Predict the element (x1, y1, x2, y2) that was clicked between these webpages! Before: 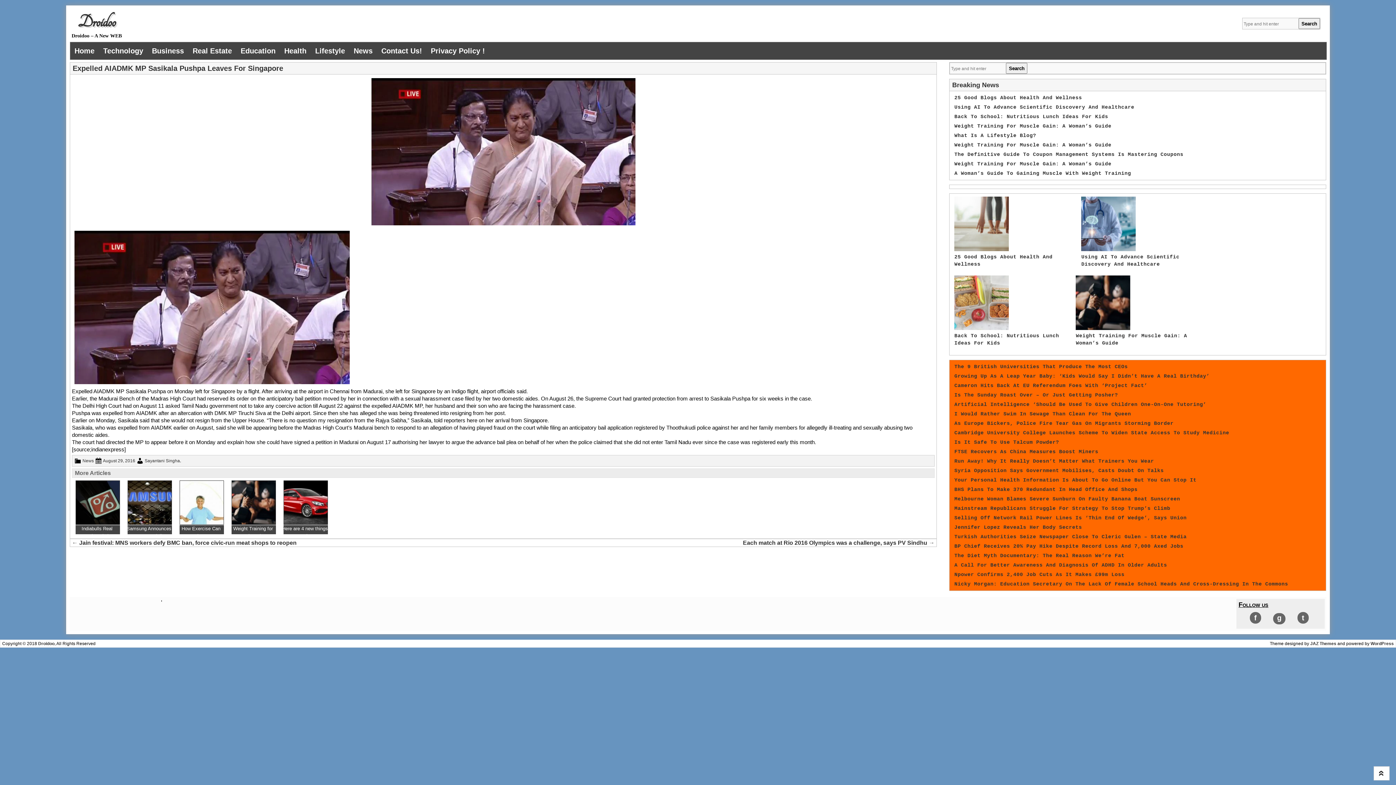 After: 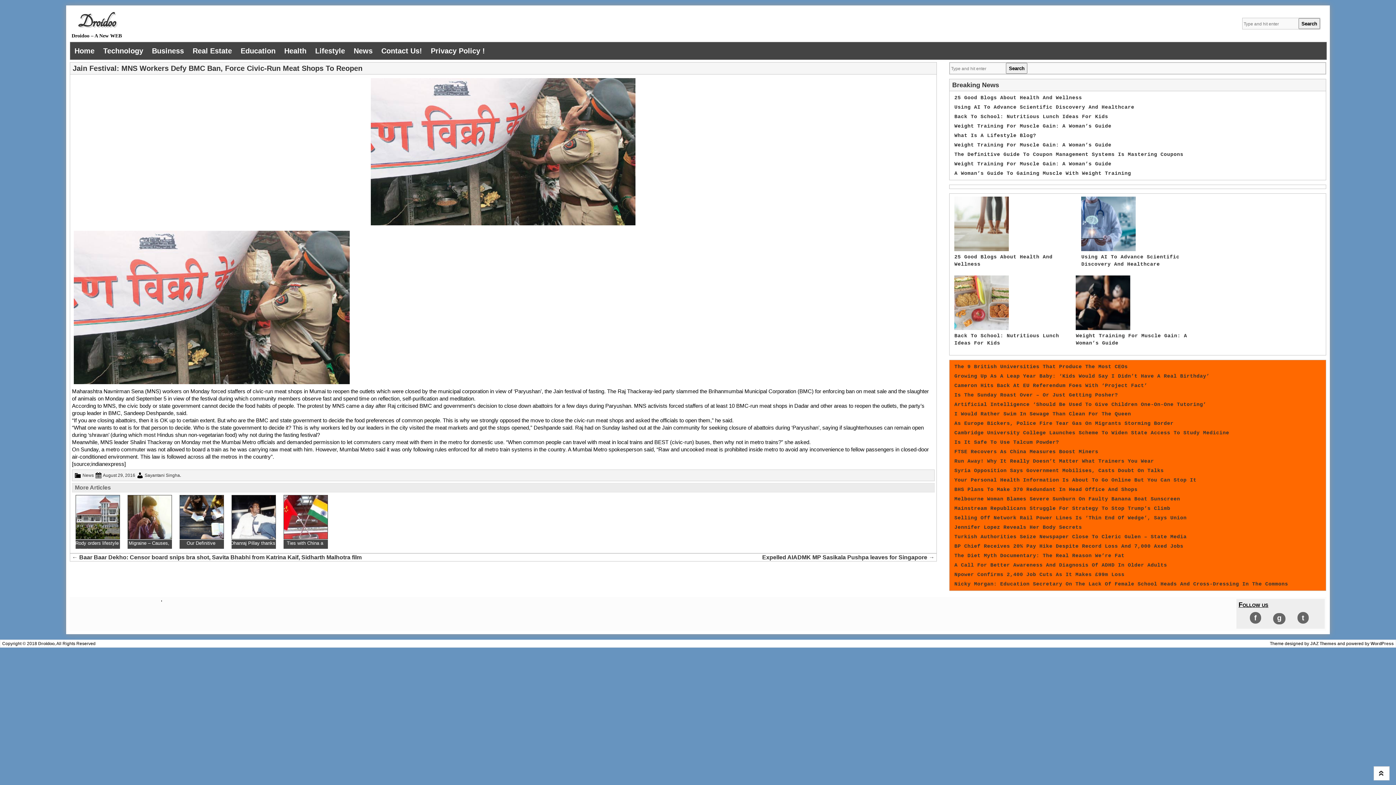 Action: bbox: (72, 540, 296, 546) label: ← Jain festival: MNS workers defy BMC ban, force civic-run meat shops to reopen